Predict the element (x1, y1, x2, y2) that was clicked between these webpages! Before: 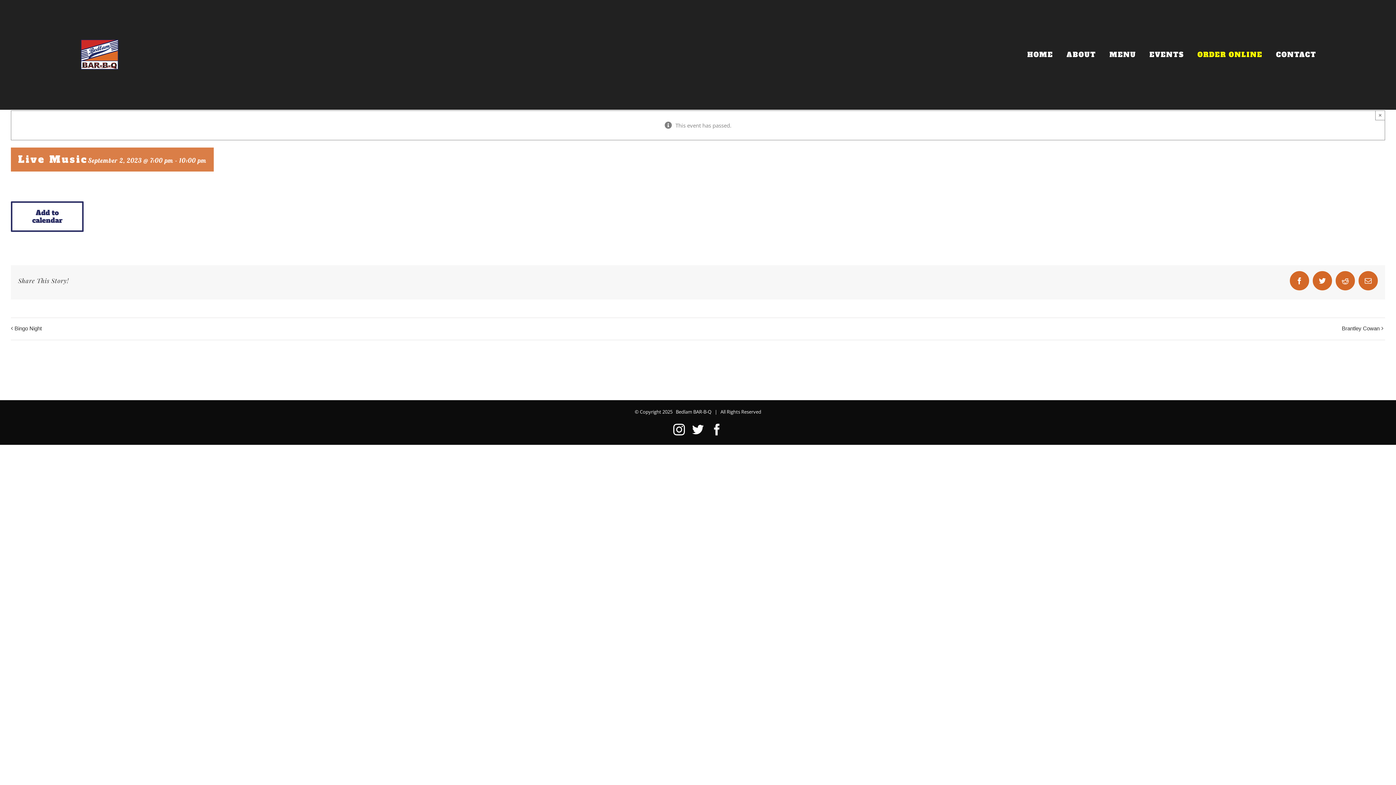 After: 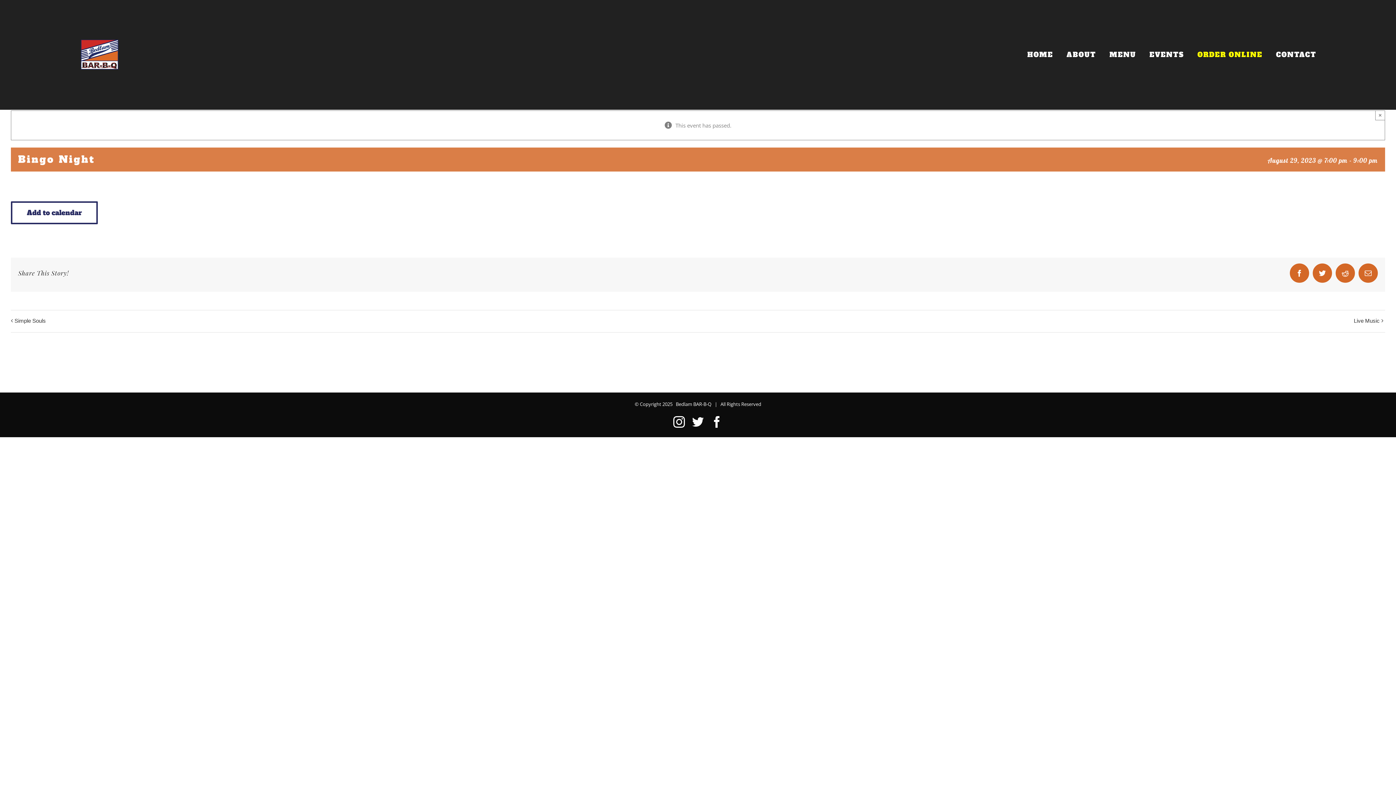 Action: label: Bingo Night bbox: (14, 325, 45, 332)